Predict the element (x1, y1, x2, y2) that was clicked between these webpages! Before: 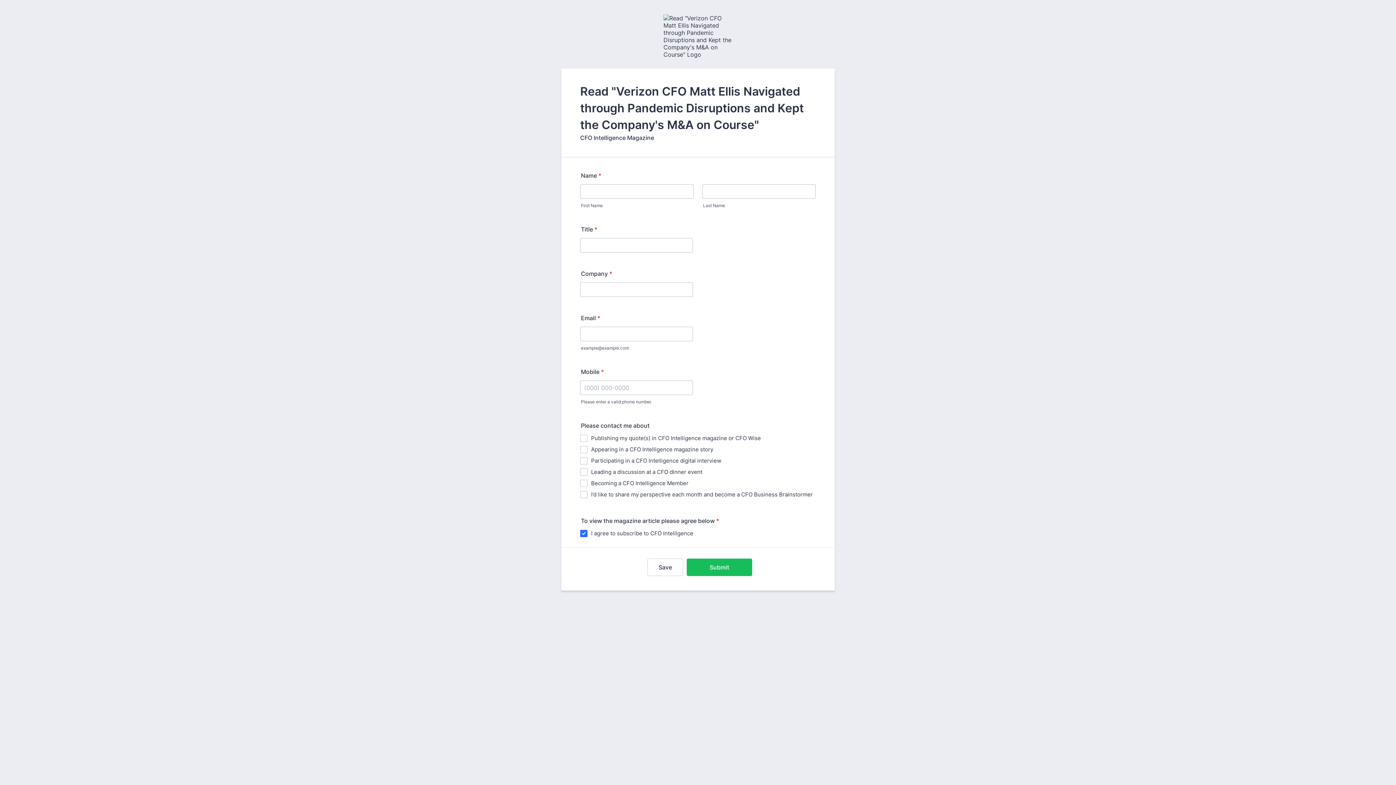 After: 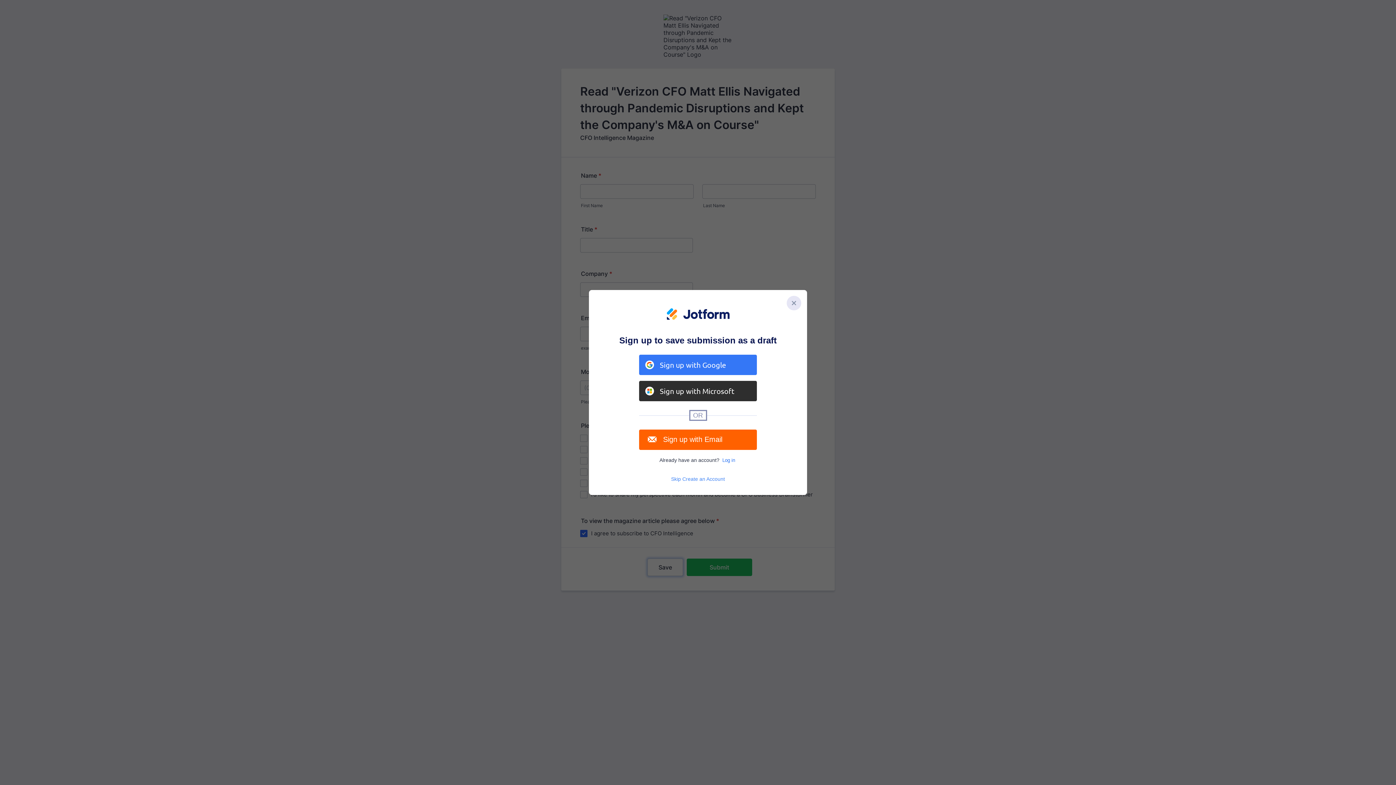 Action: bbox: (647, 558, 683, 576) label: Save